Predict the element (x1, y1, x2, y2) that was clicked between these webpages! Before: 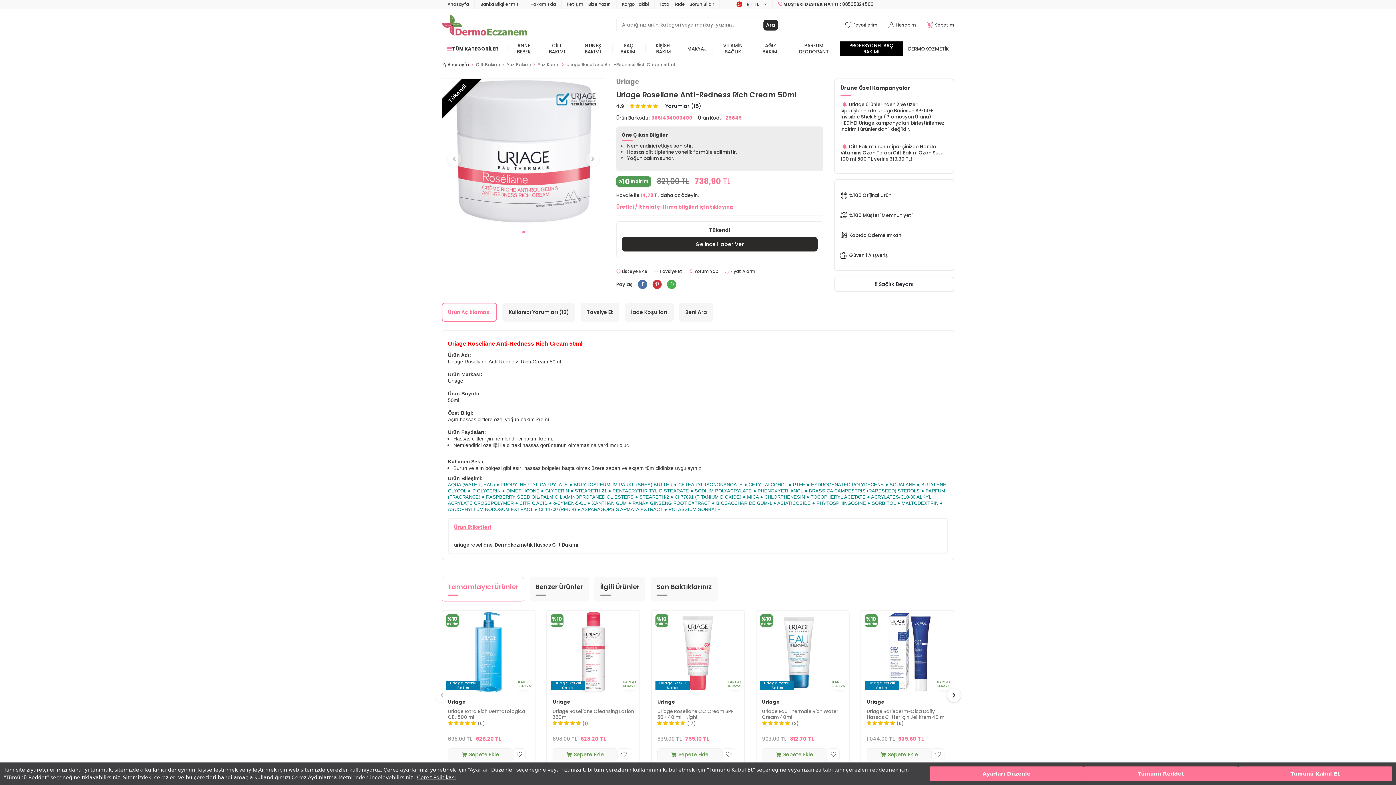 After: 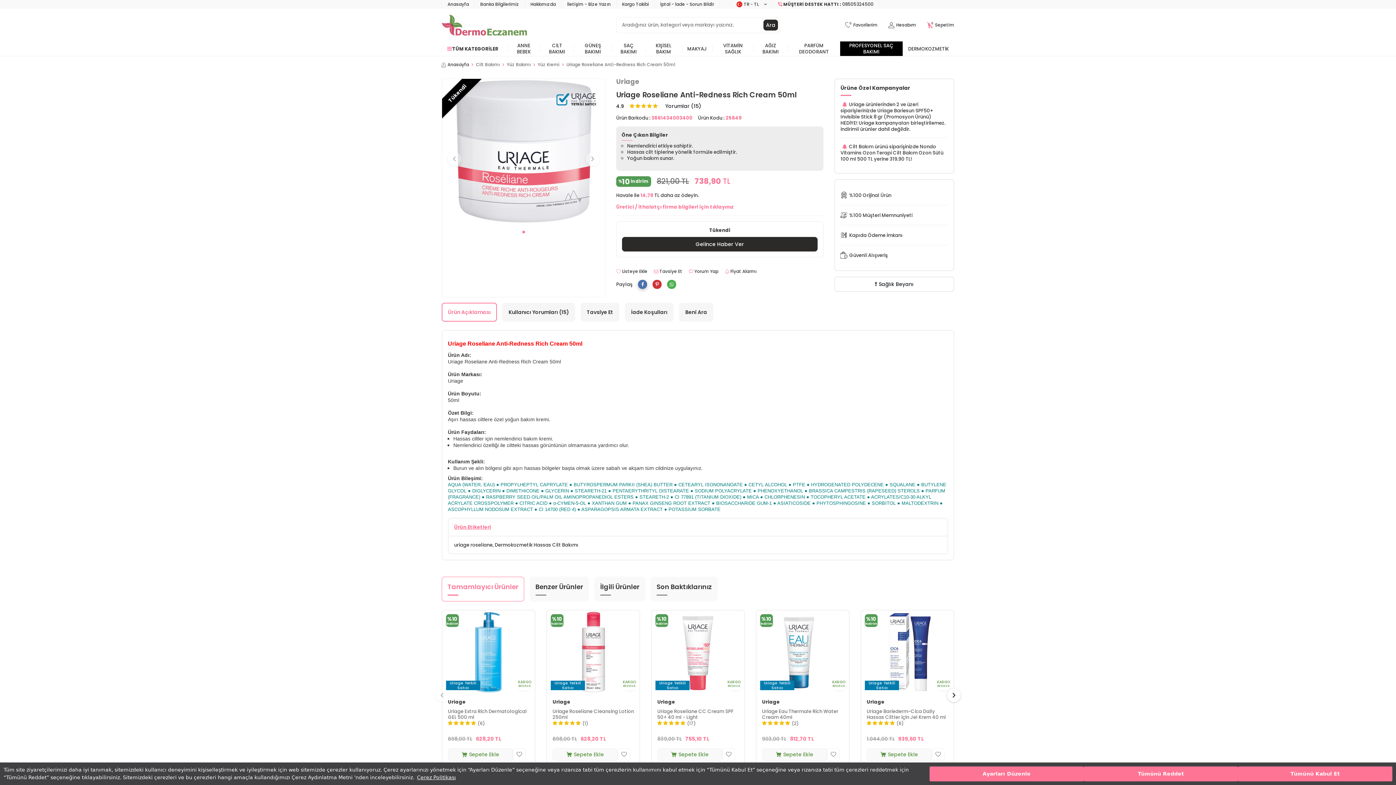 Action: bbox: (638, 279, 647, 289)